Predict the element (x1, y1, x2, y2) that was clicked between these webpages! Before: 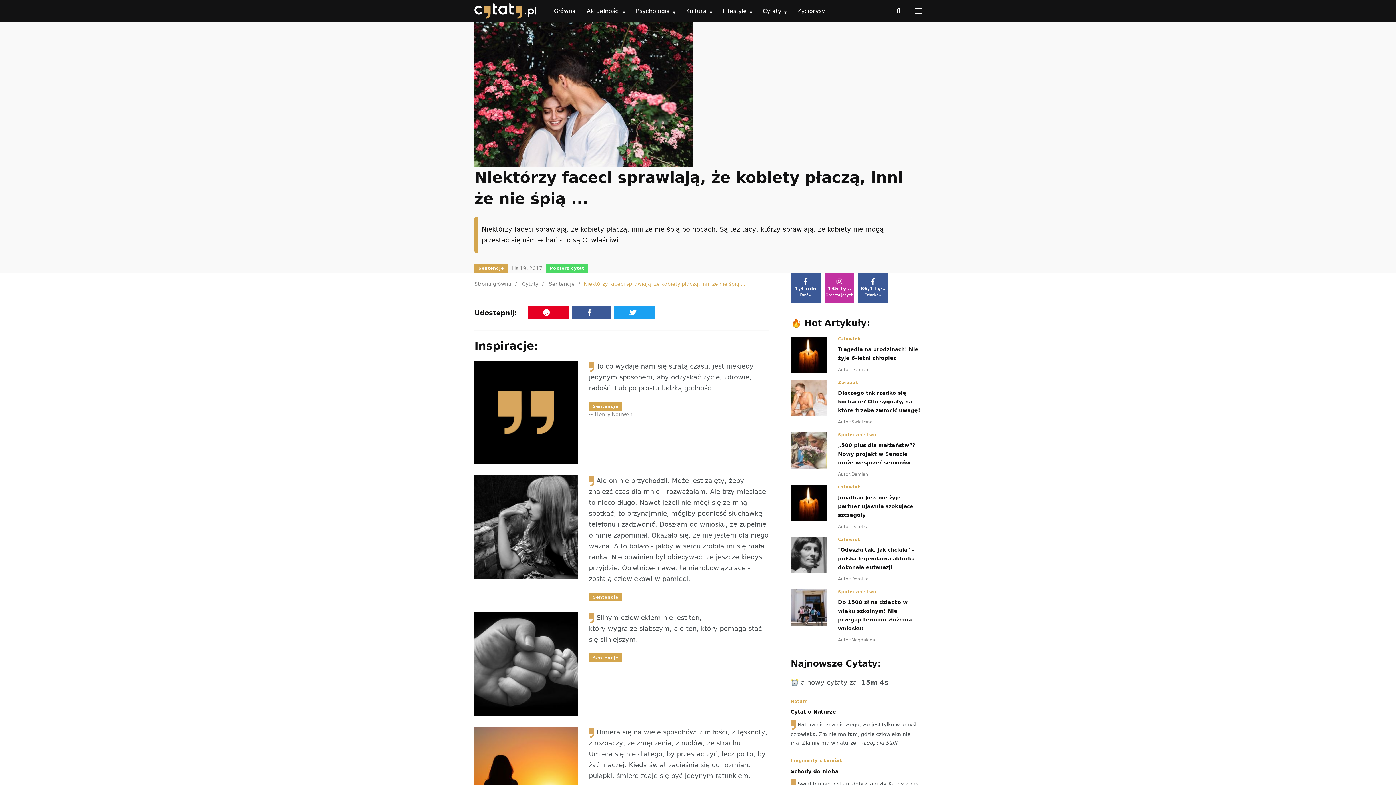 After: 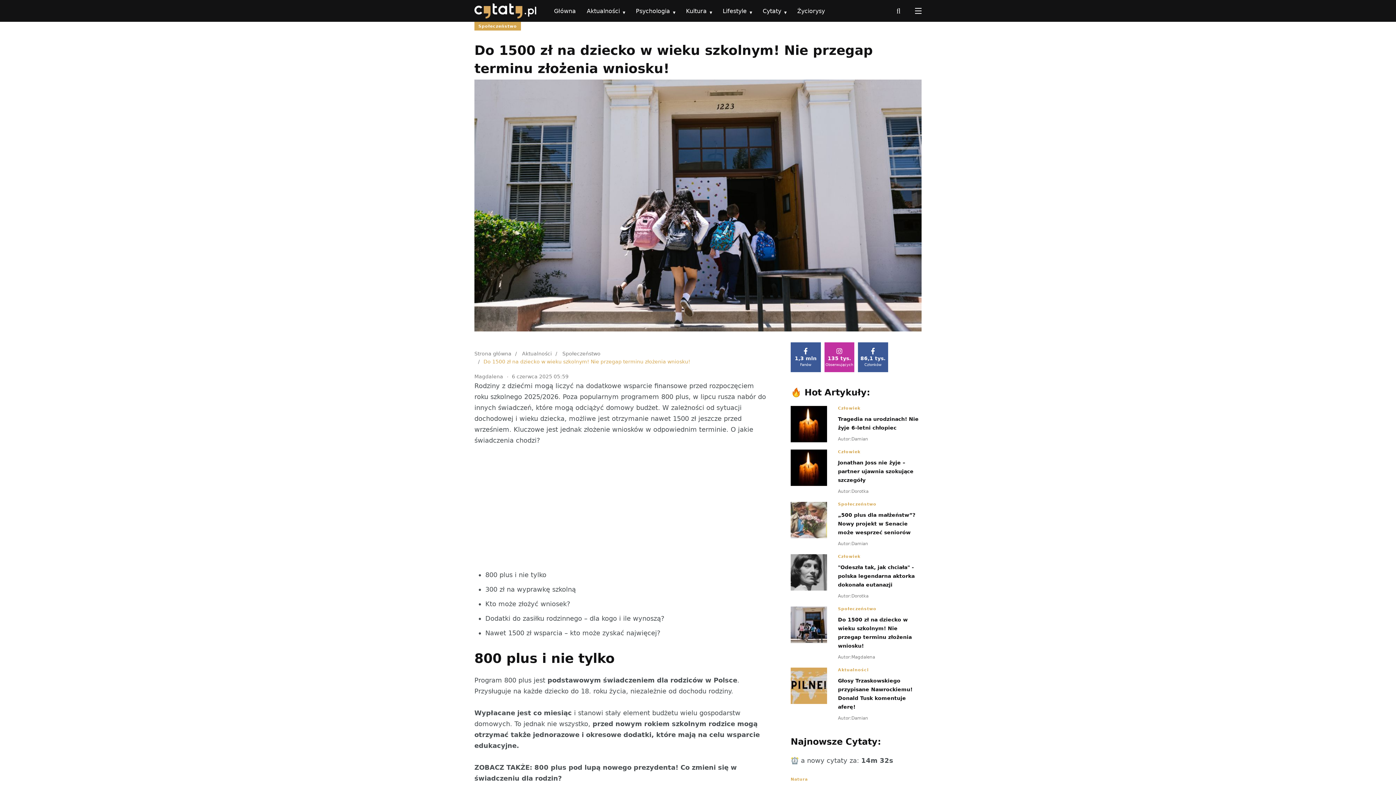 Action: bbox: (790, 589, 827, 626)